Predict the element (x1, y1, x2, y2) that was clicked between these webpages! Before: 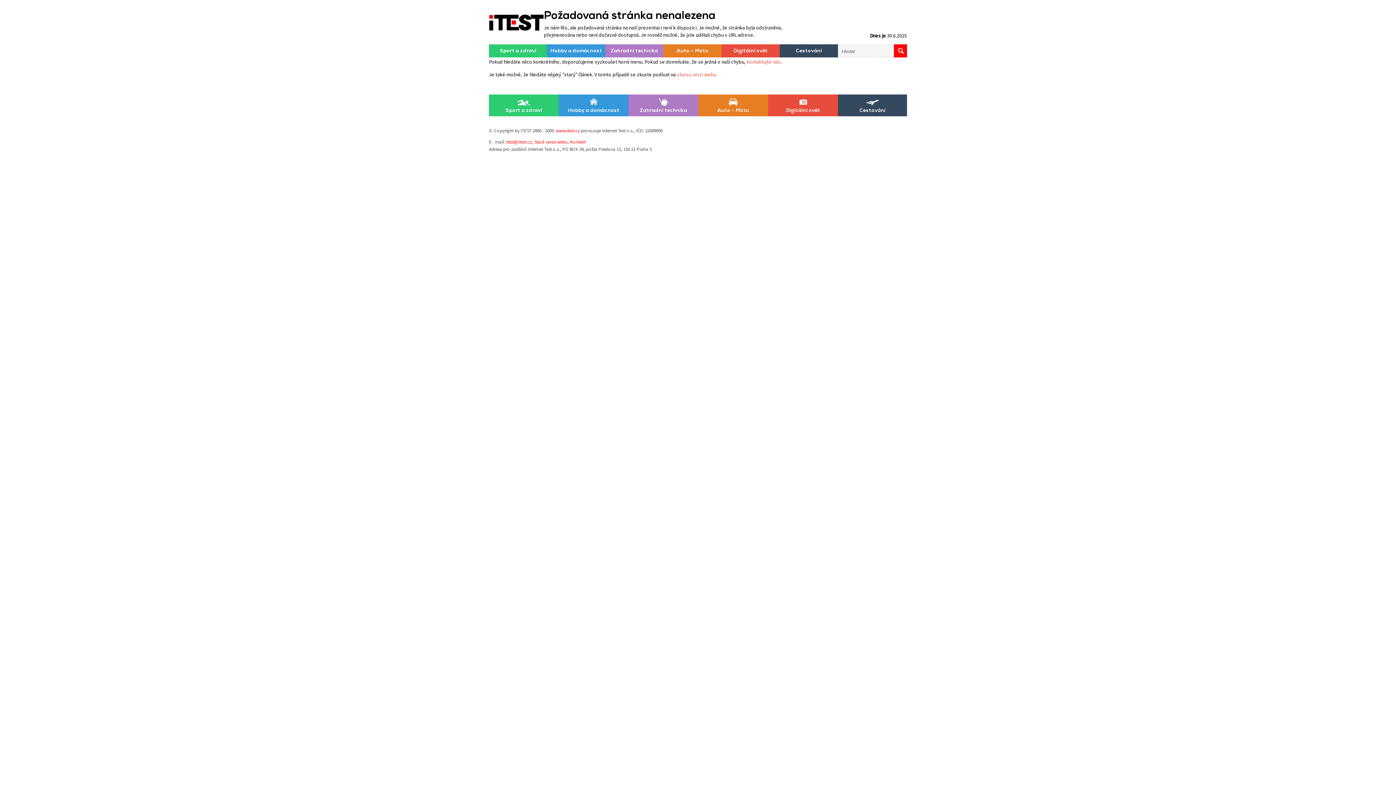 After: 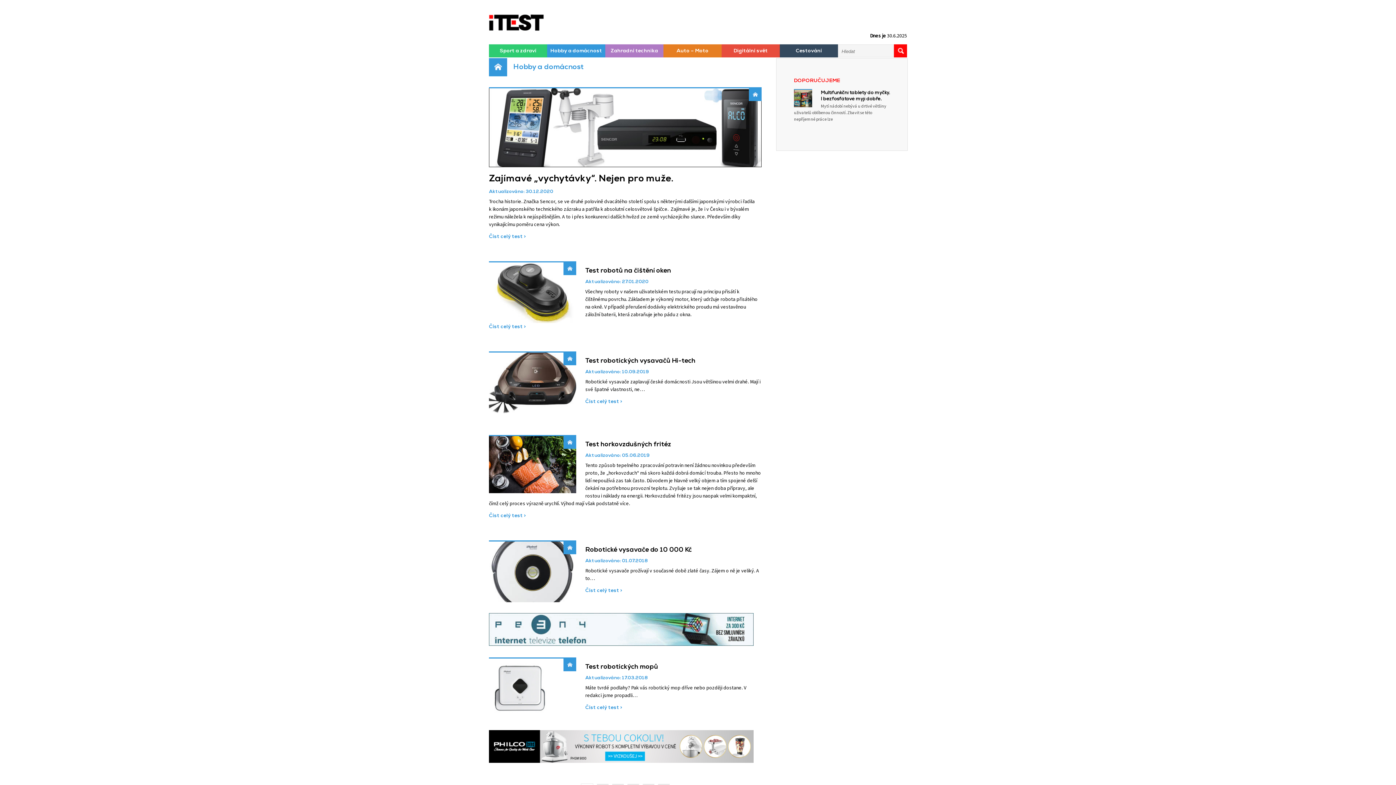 Action: bbox: (558, 94, 628, 116) label: Hobby a domácnost